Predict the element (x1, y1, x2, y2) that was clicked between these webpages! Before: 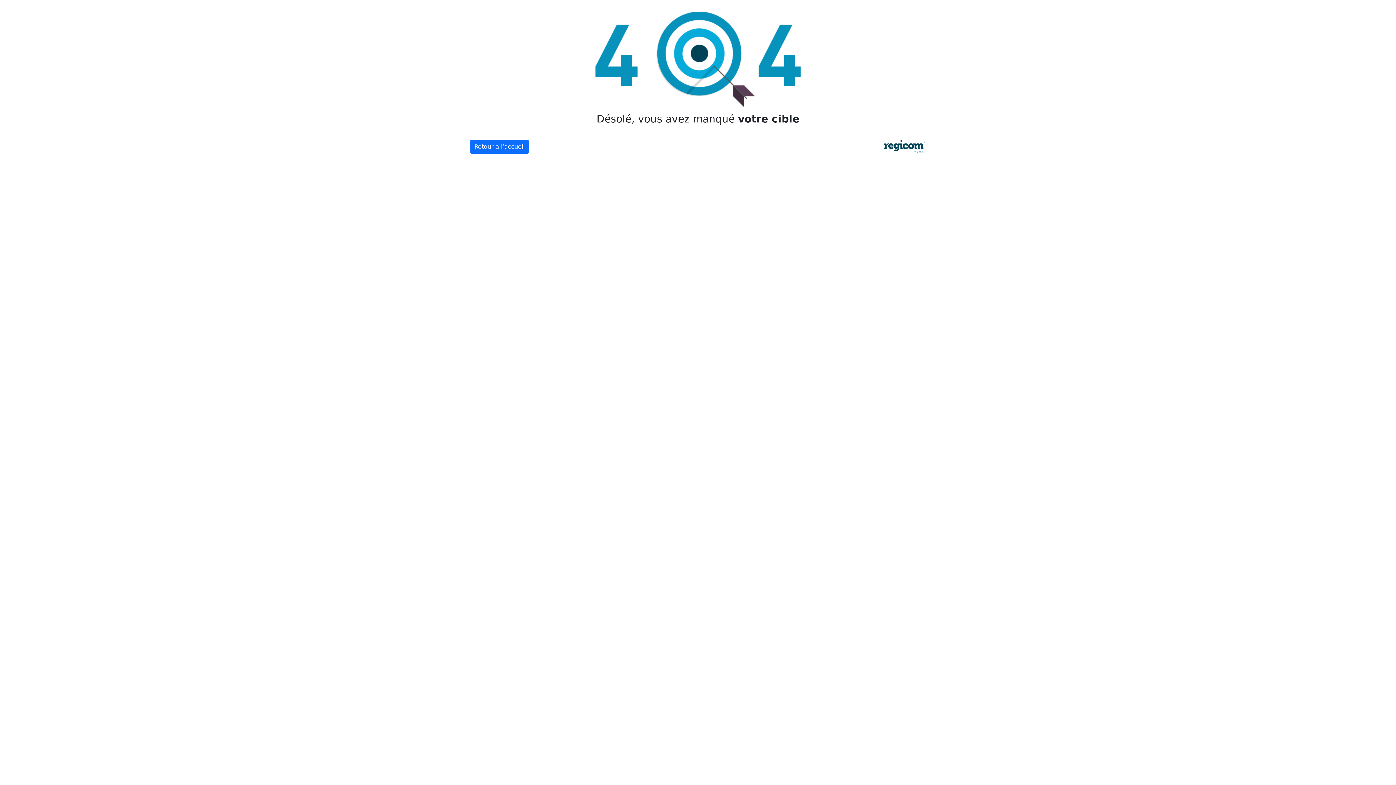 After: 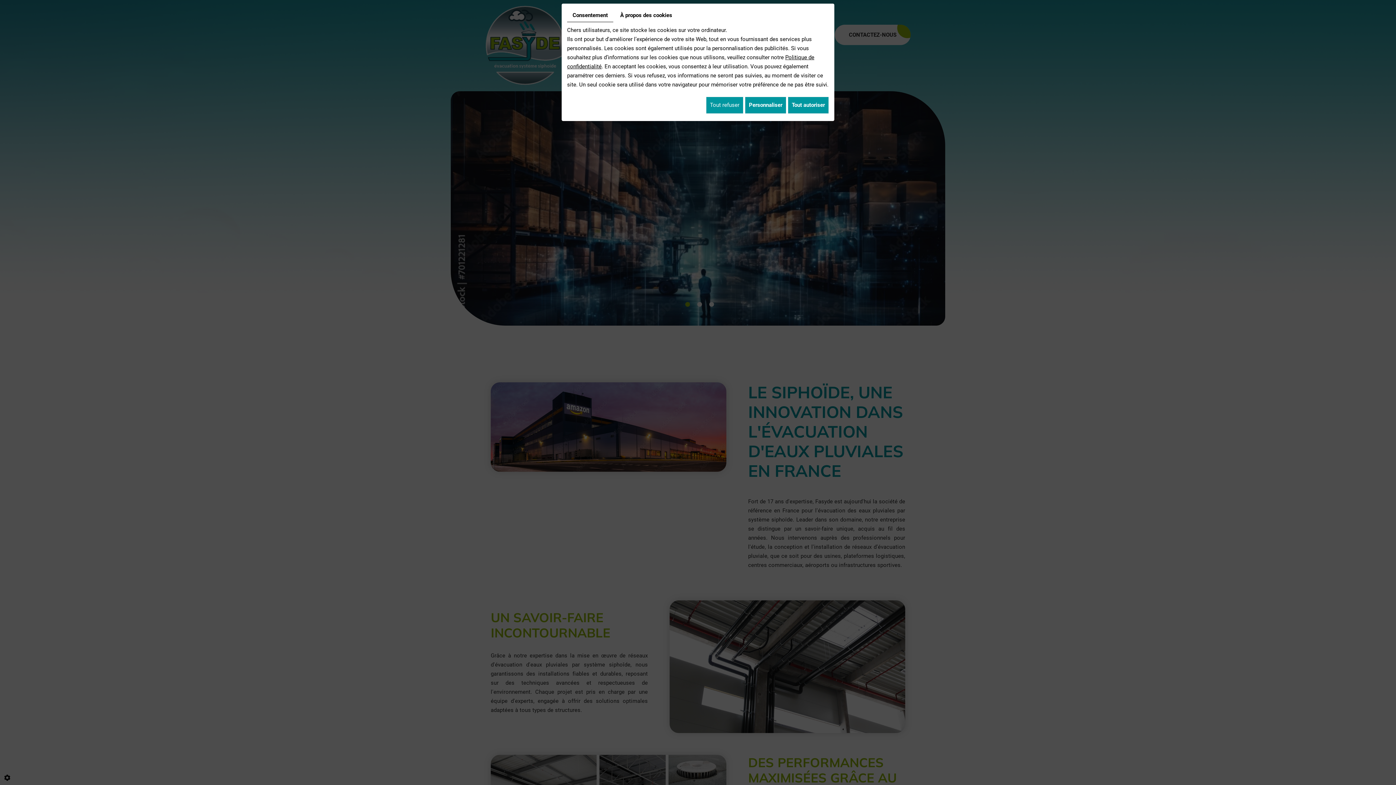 Action: bbox: (469, 140, 529, 153) label: Retour à l’accueil